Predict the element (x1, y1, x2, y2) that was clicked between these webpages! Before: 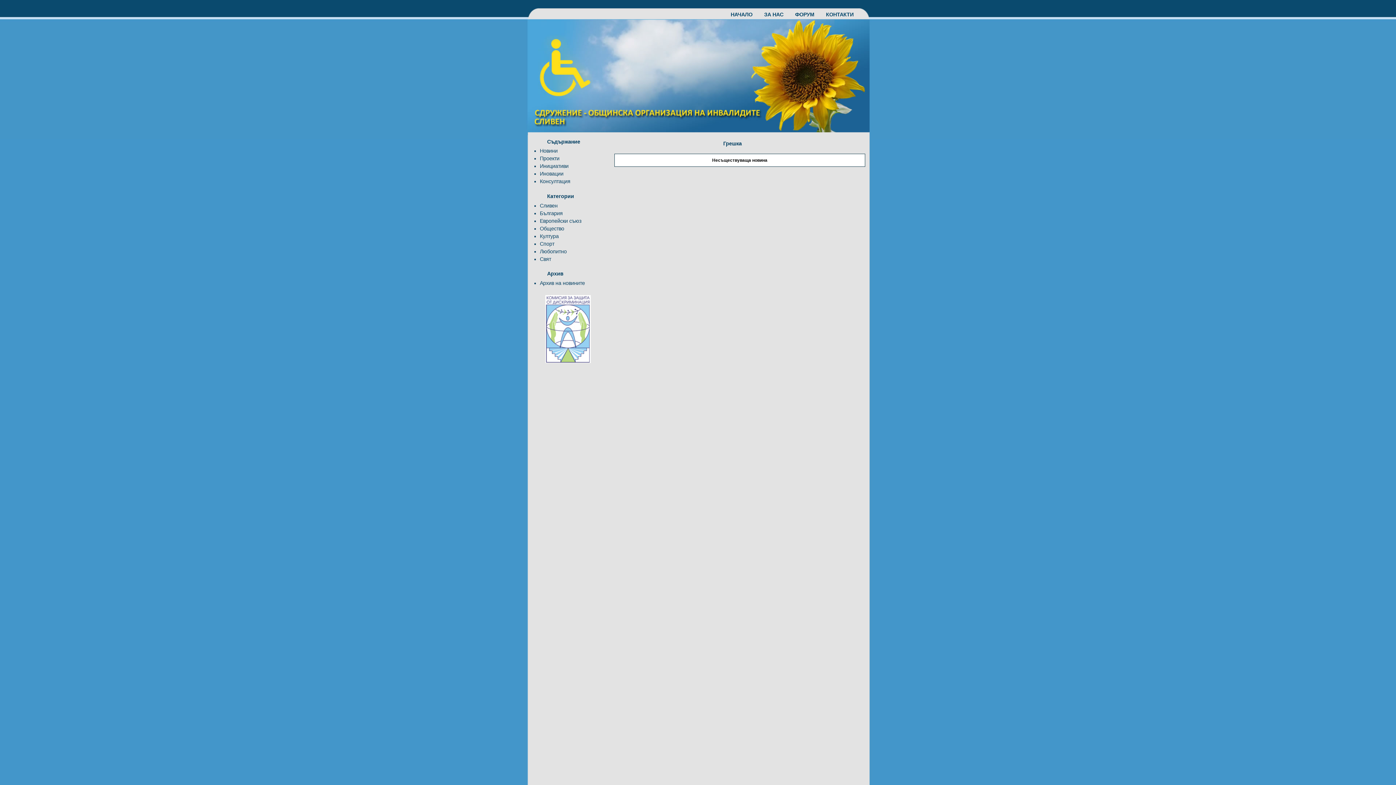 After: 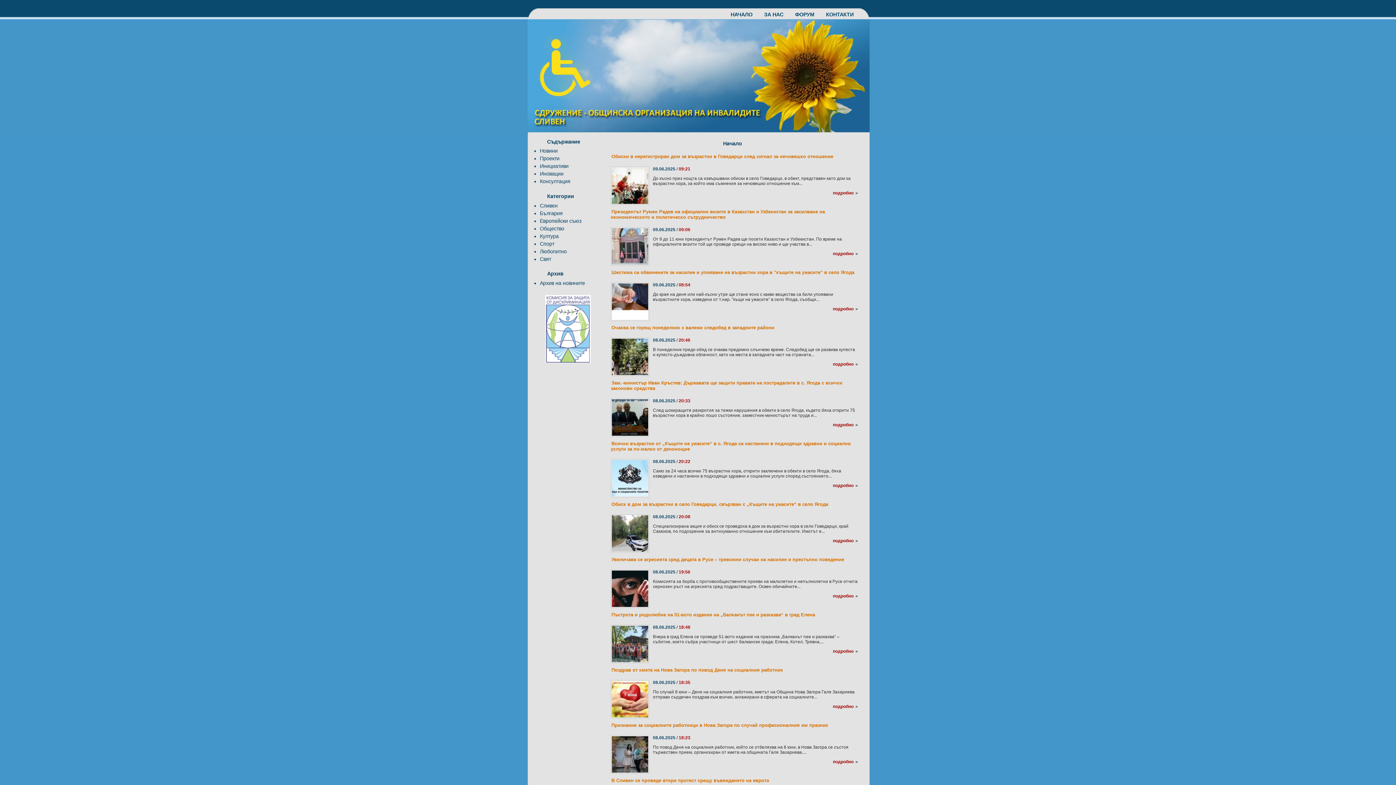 Action: label: Новини bbox: (540, 148, 557, 153)